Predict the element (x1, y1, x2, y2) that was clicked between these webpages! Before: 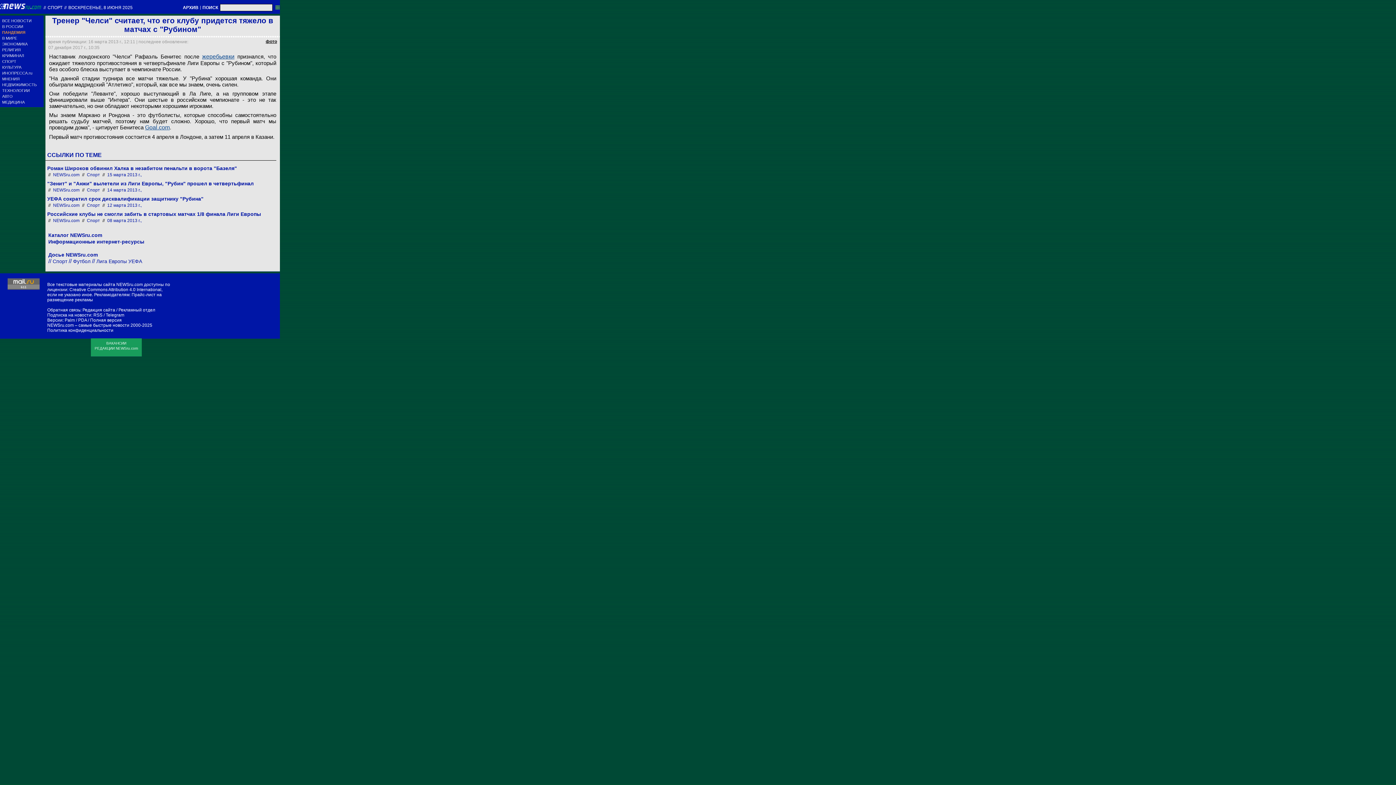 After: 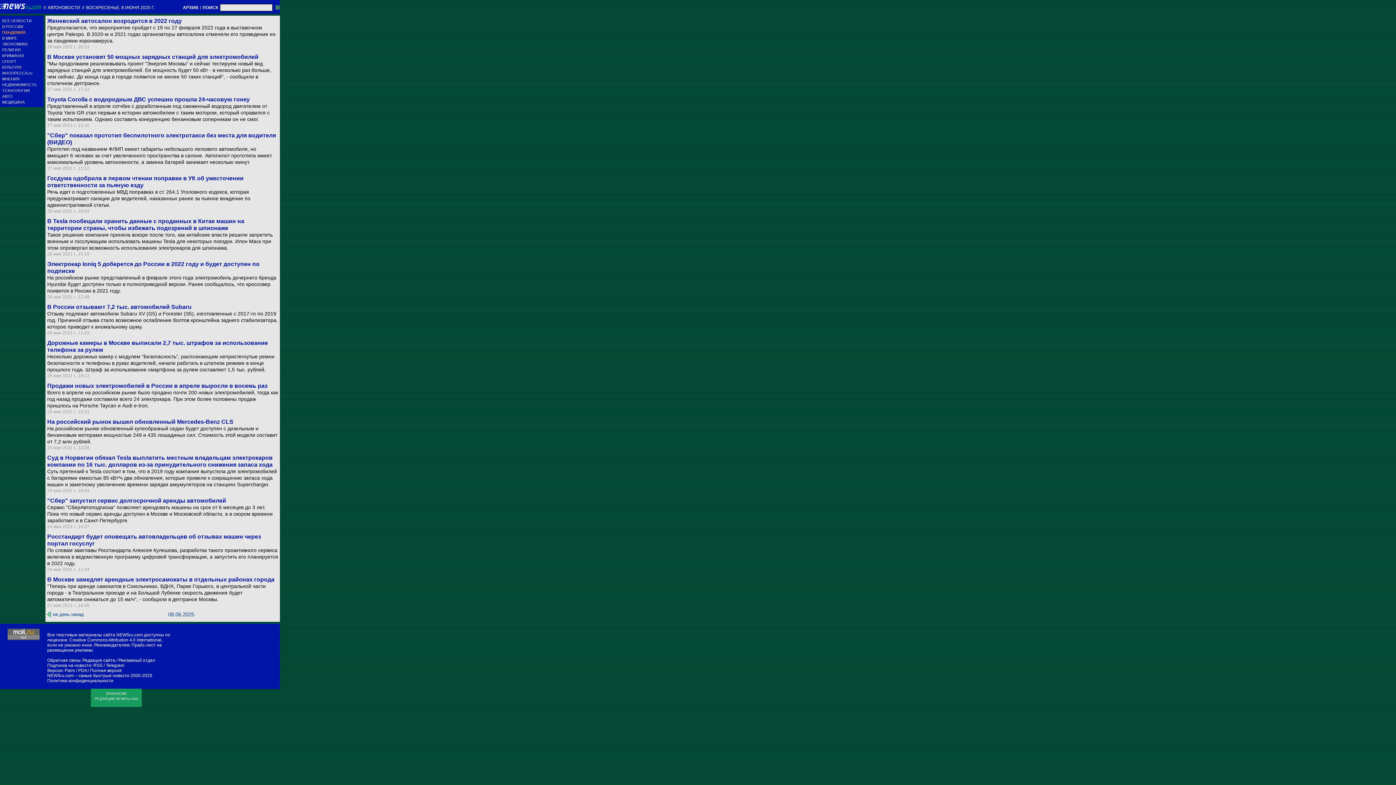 Action: label: АВТО bbox: (2, 94, 43, 98)